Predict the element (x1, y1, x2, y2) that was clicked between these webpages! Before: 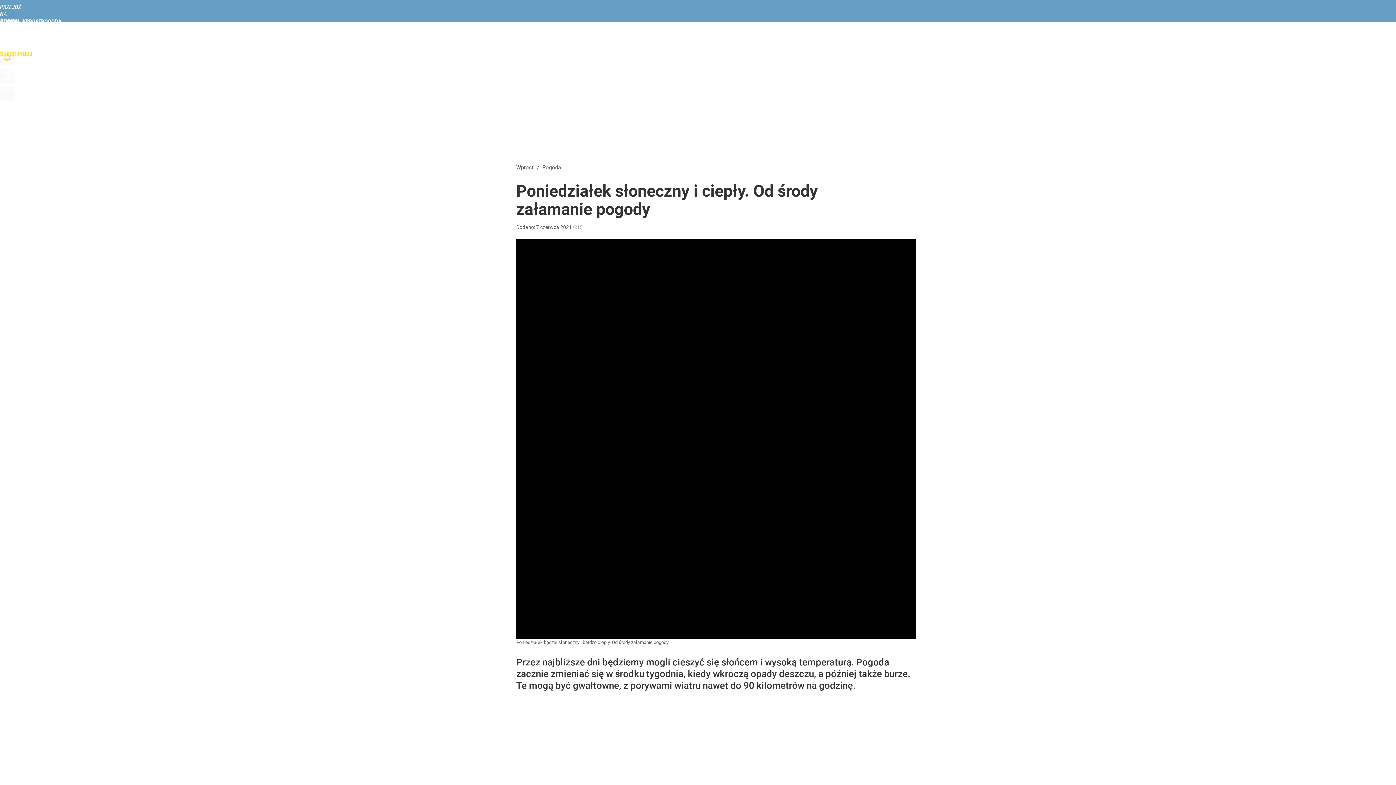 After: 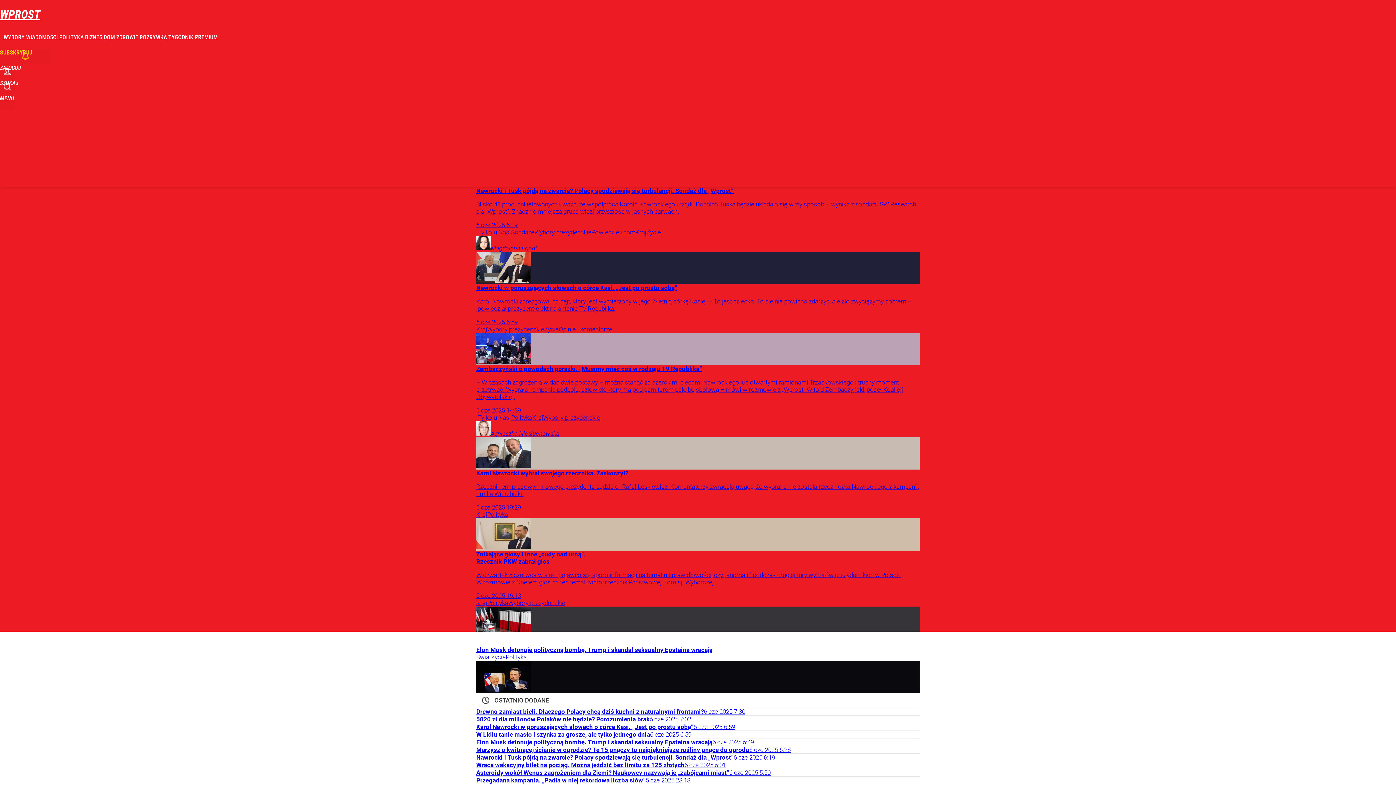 Action: bbox: (516, 164, 533, 171) label: Wprost